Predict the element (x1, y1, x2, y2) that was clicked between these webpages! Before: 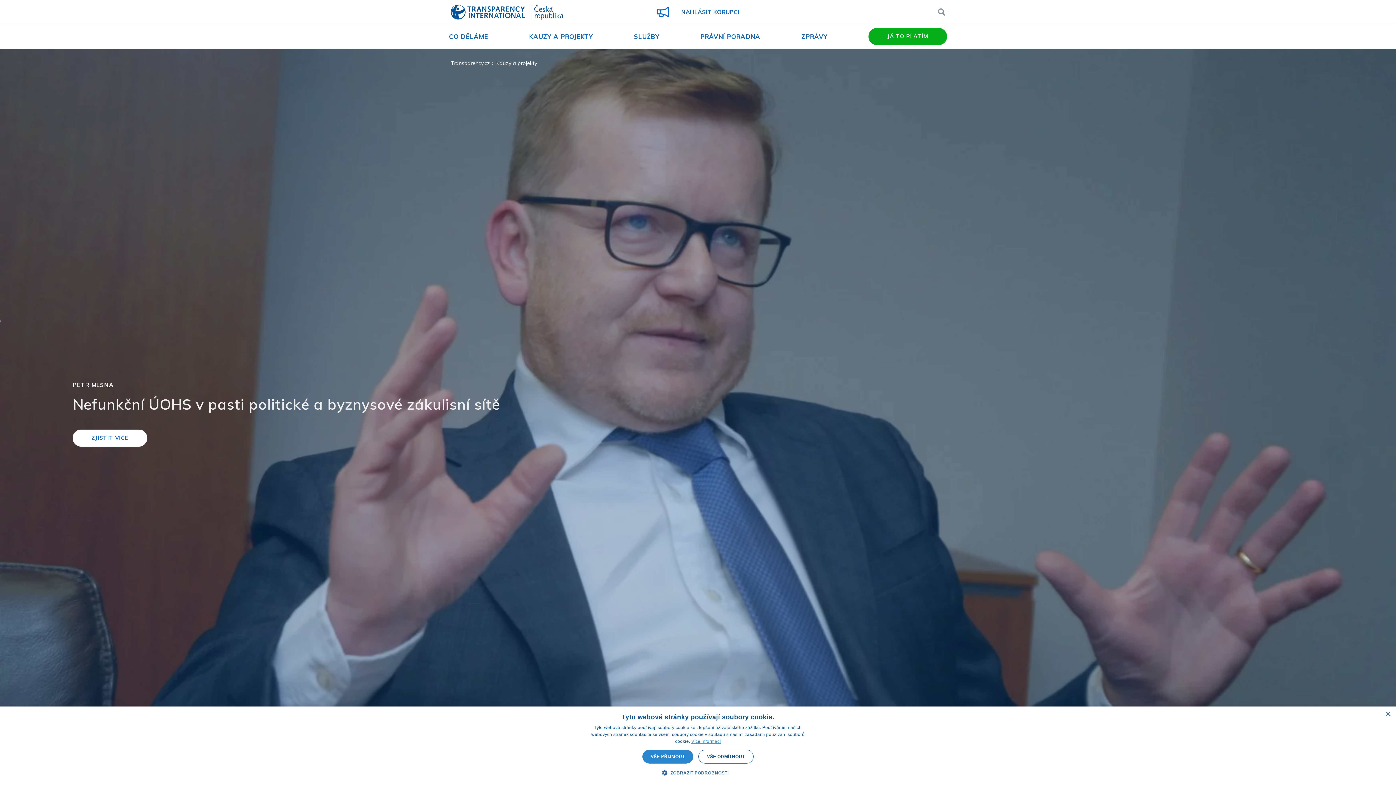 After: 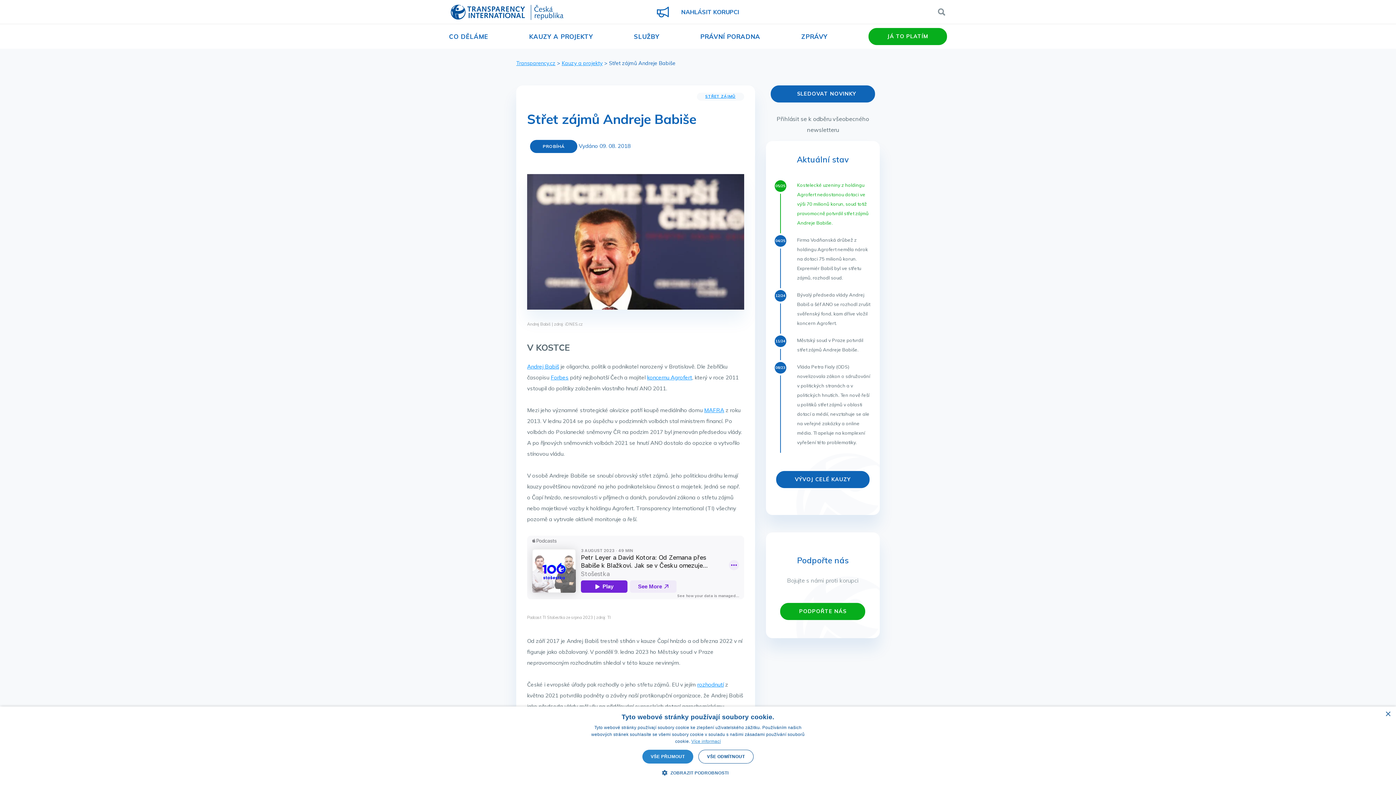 Action: label: ZJISTIT VÍCE bbox: (72, 429, 147, 446)